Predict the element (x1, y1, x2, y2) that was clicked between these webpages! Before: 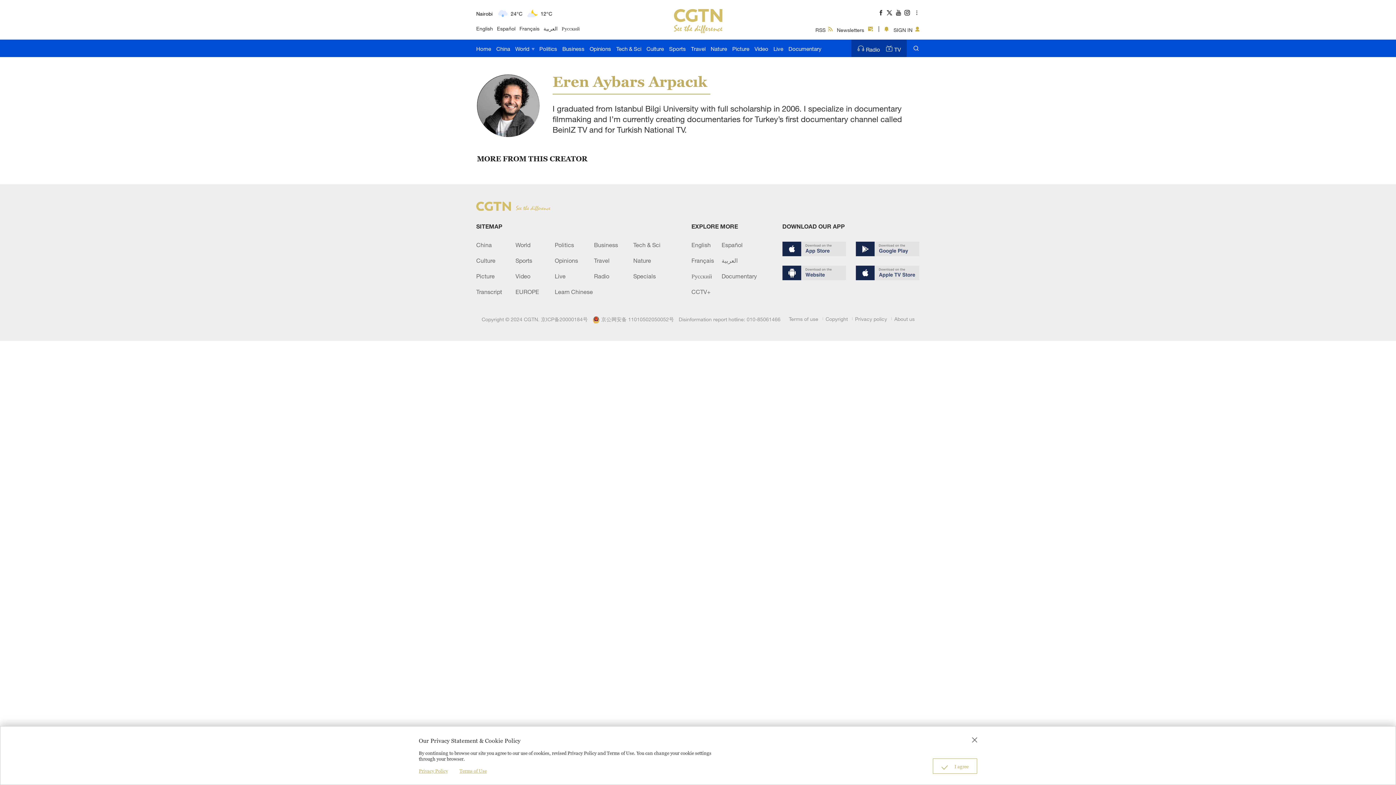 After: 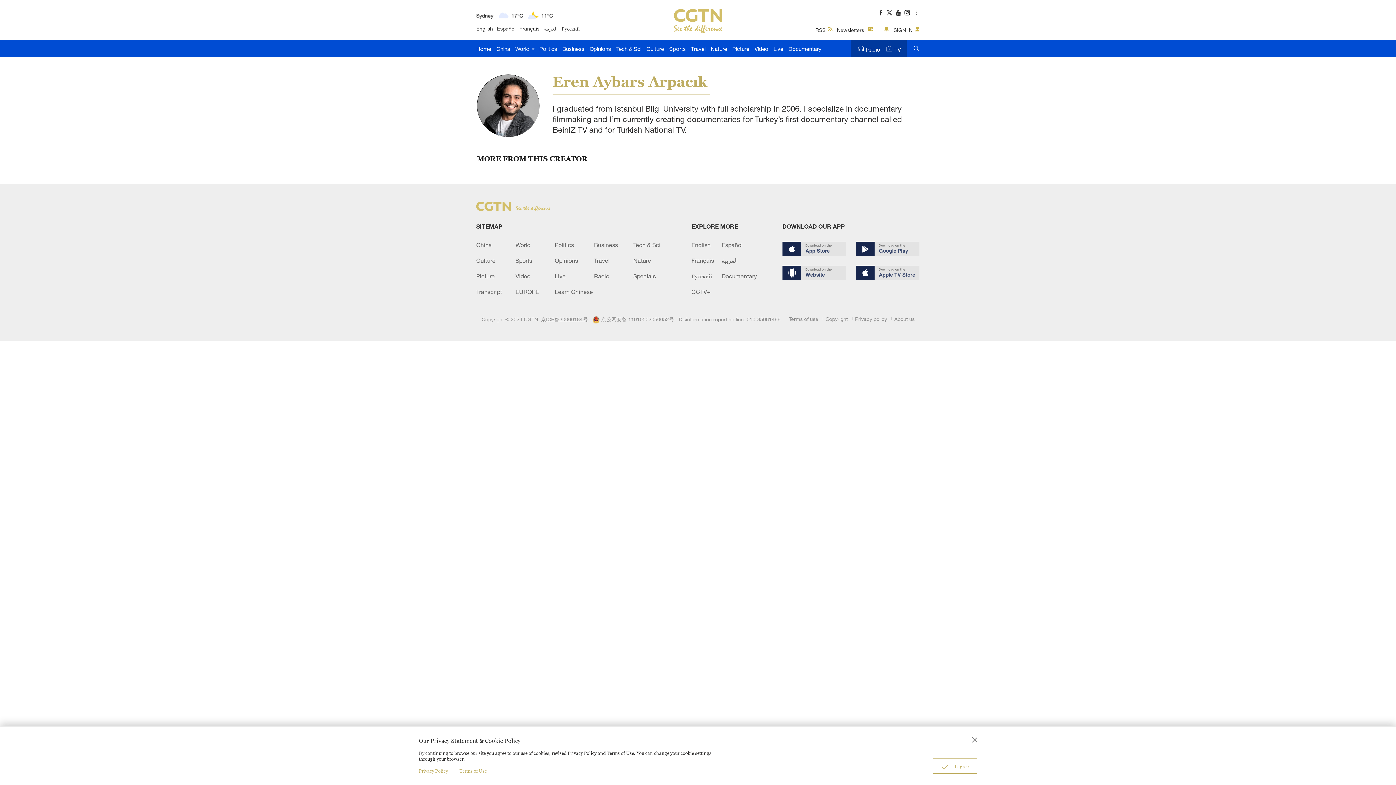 Action: bbox: (541, 316, 588, 322) label: 京ICP备20000184号